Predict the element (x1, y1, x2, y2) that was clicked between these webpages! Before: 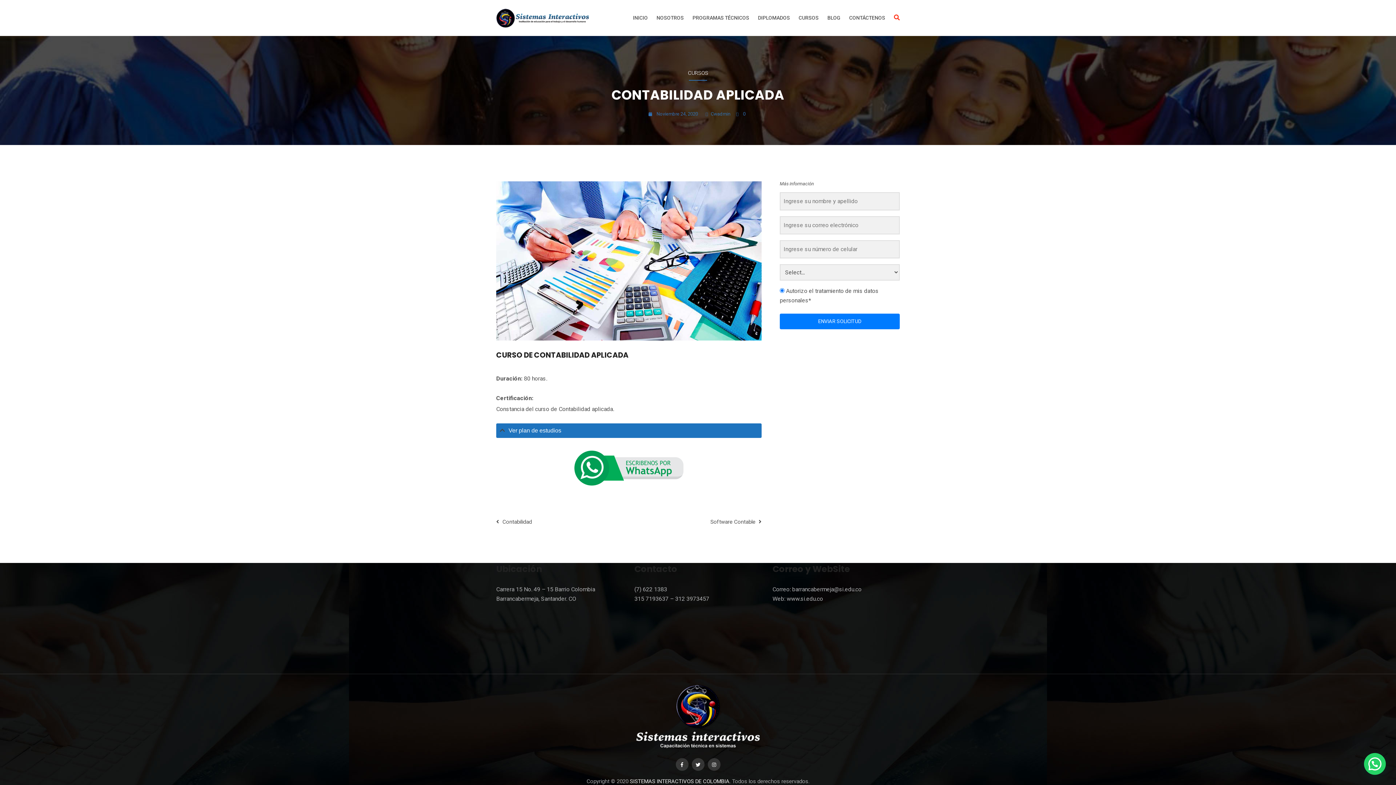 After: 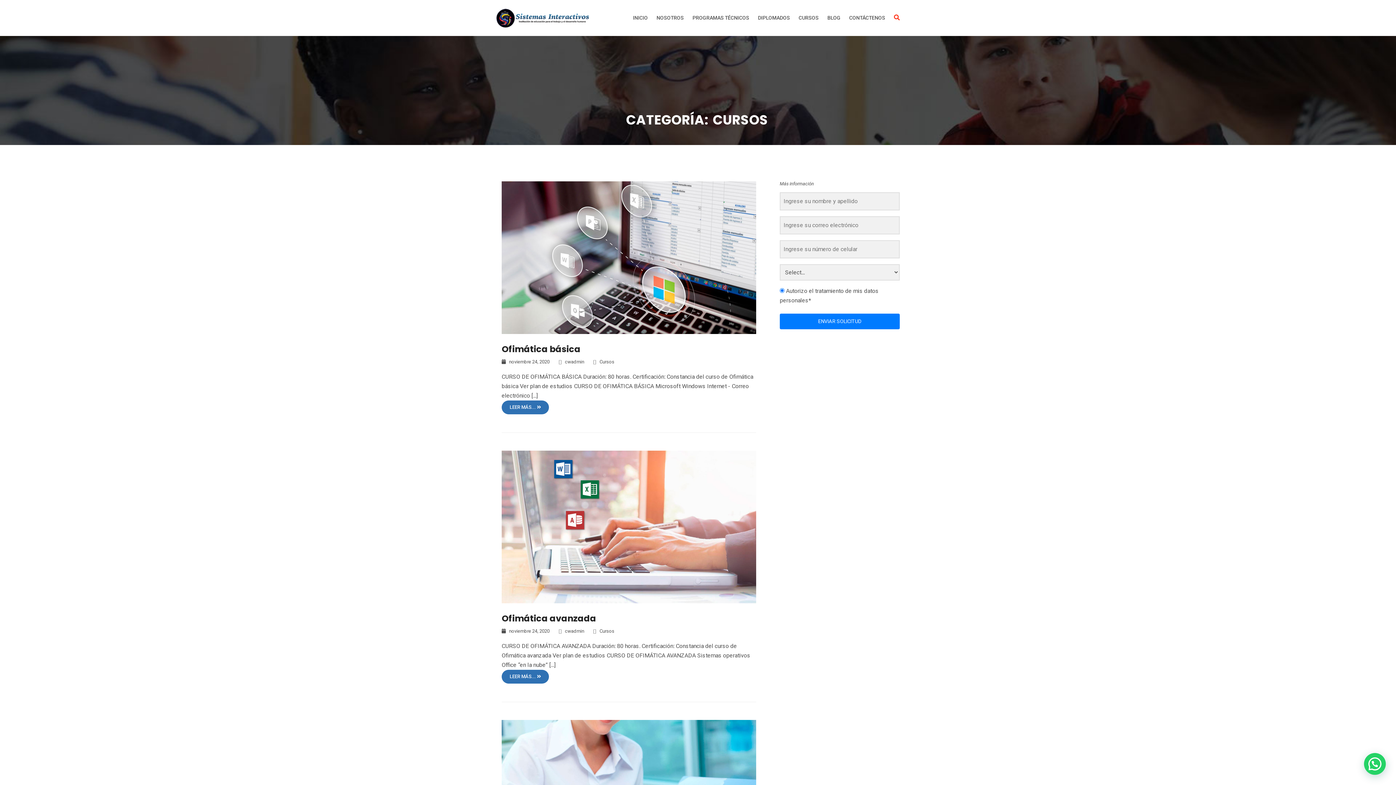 Action: label: CURSOS bbox: (685, 69, 711, 76)